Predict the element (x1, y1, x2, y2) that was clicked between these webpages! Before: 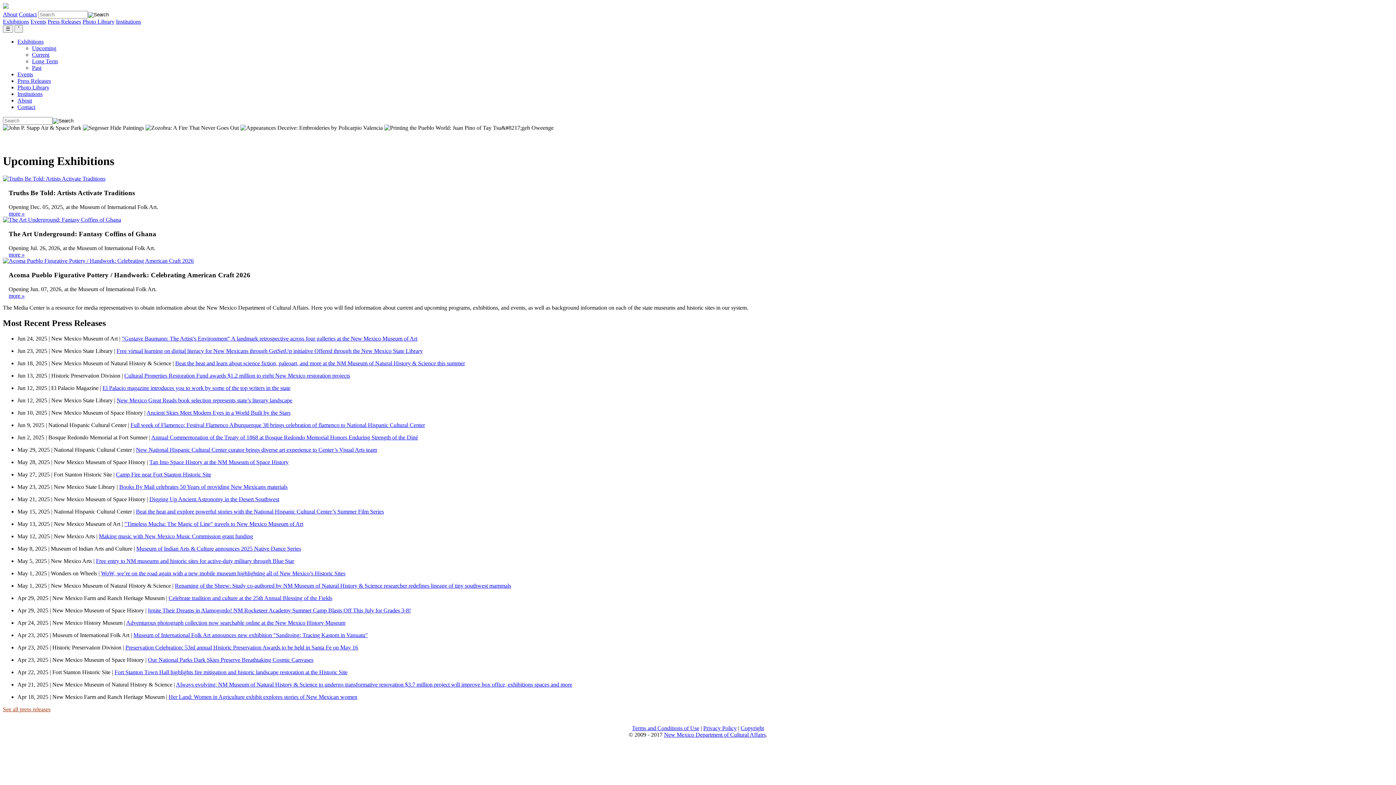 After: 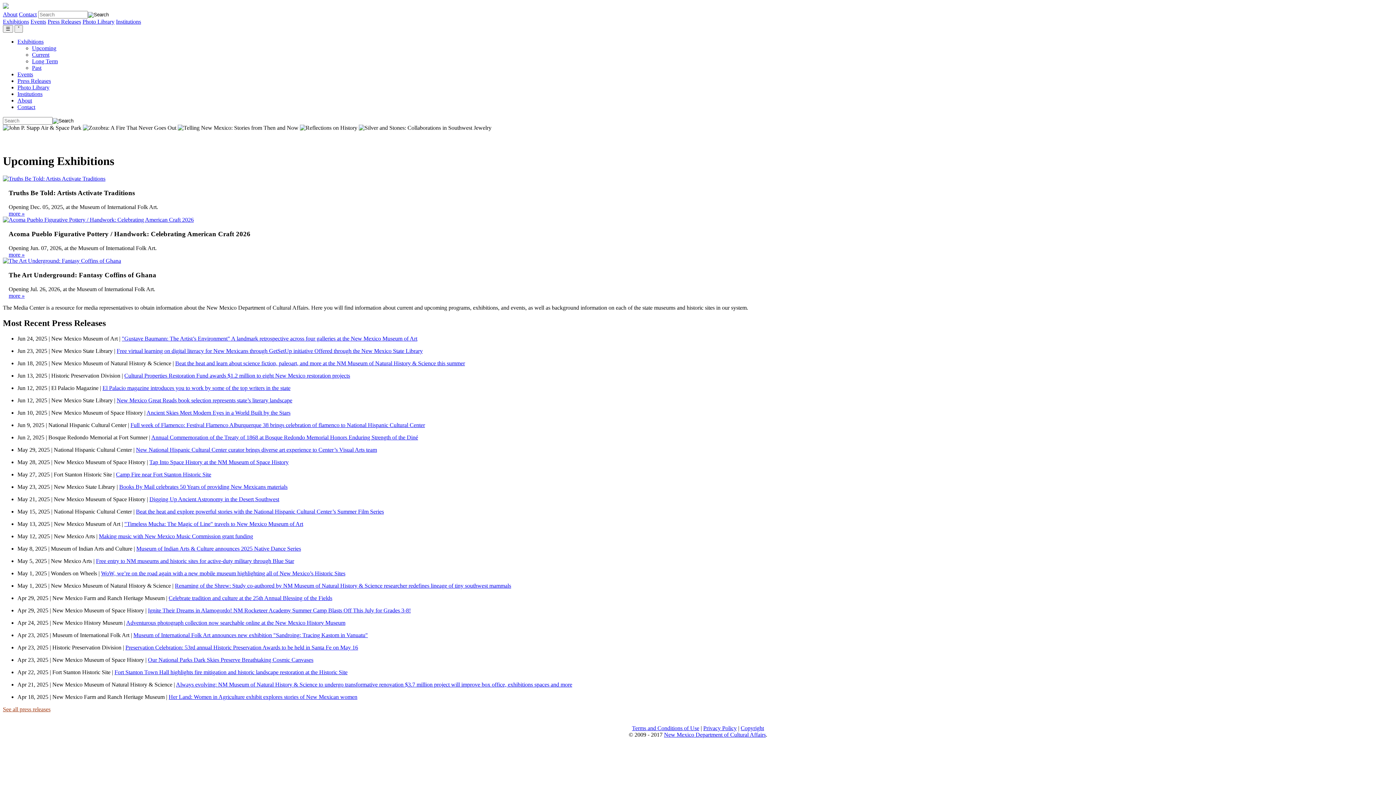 Action: label: Contact bbox: (18, 11, 36, 17)